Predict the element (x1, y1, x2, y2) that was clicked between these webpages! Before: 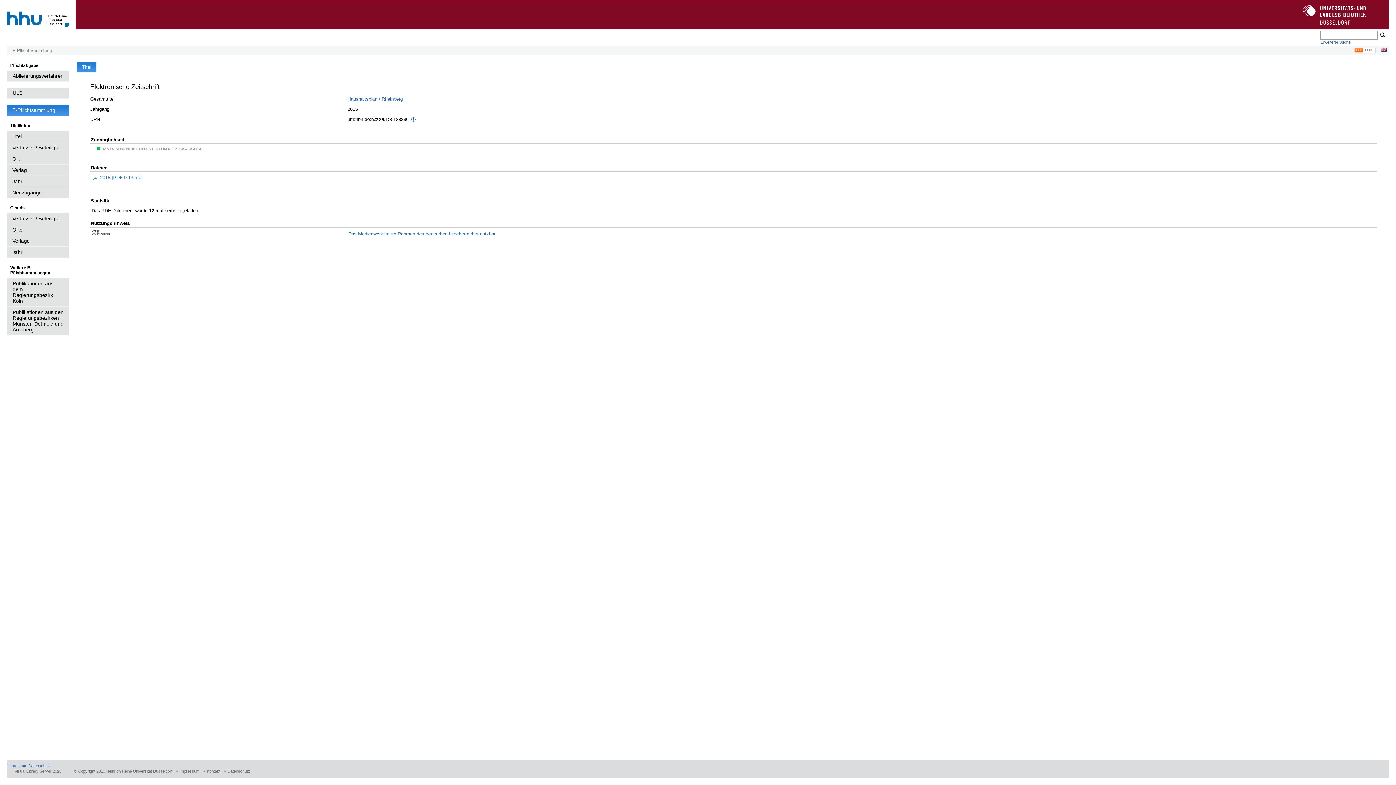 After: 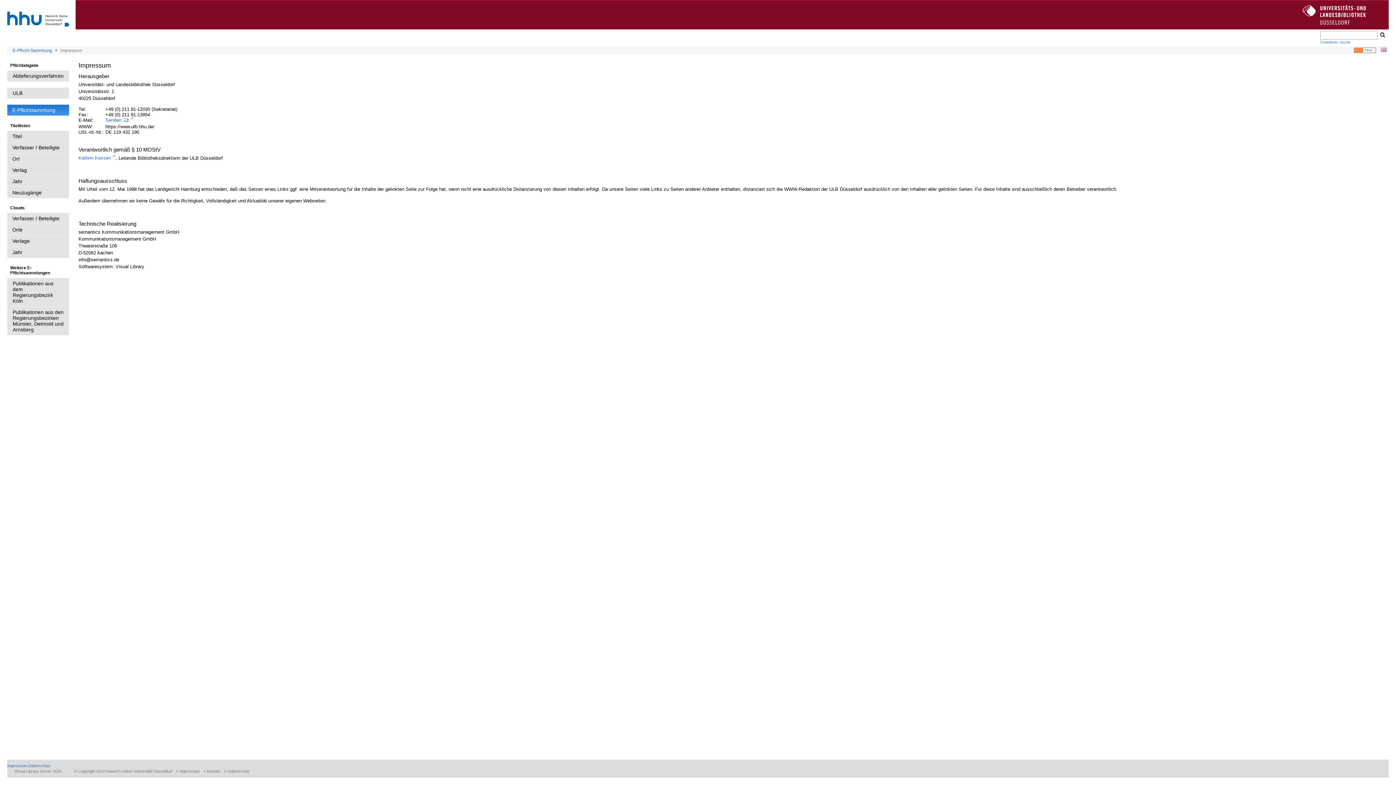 Action: bbox: (7, 764, 27, 768) label: Impressum